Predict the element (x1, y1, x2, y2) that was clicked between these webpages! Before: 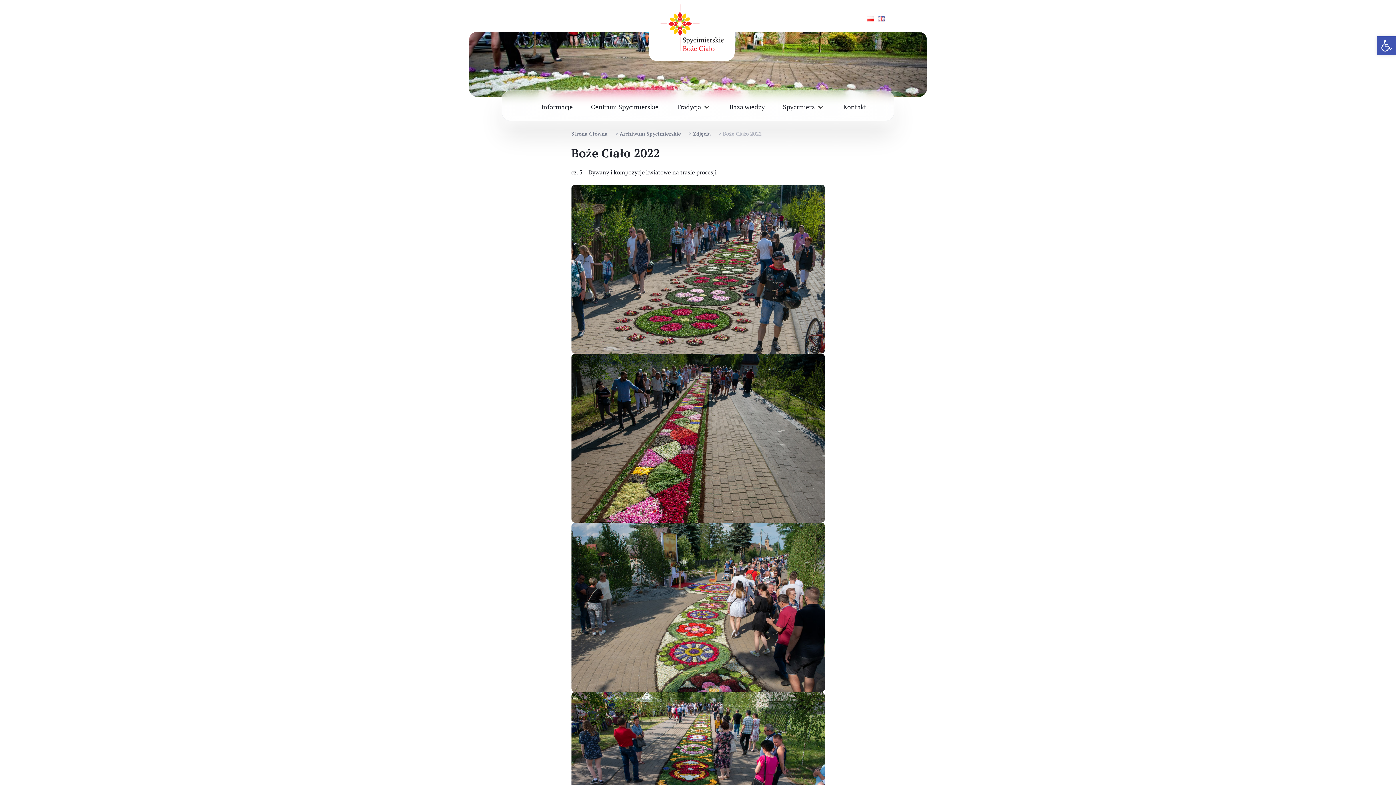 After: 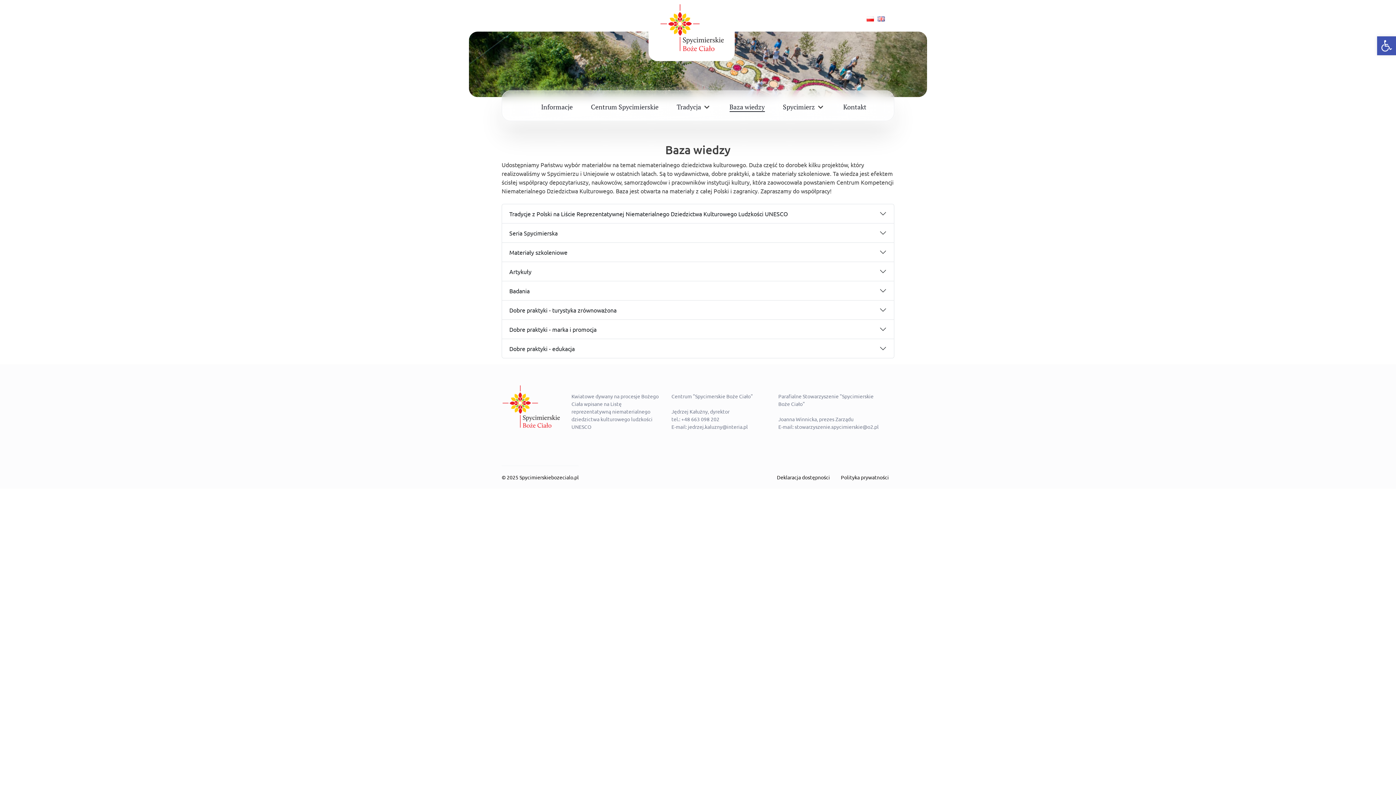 Action: label: Baza wiedzy bbox: (729, 102, 764, 111)